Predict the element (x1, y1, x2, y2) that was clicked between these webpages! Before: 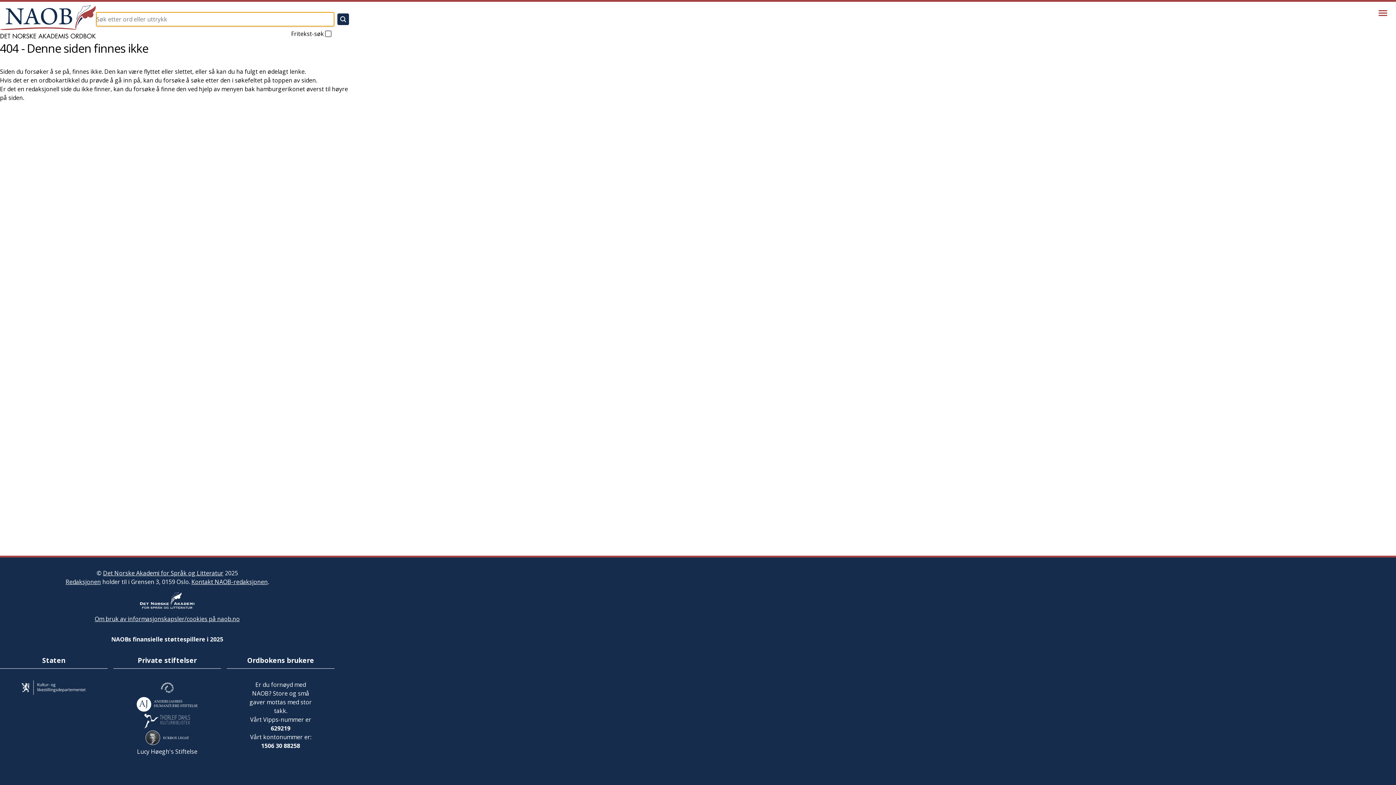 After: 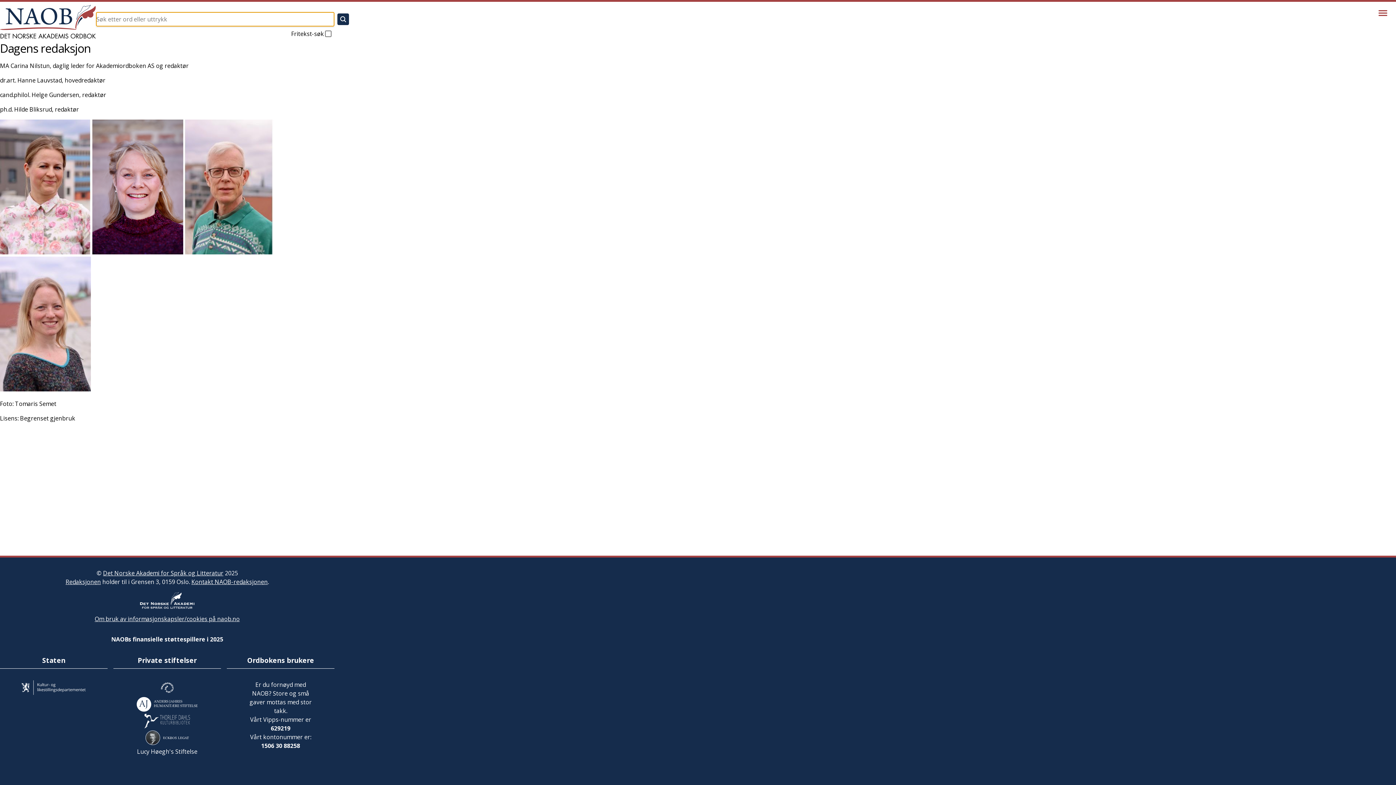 Action: label: Redaksjonen bbox: (65, 578, 100, 586)